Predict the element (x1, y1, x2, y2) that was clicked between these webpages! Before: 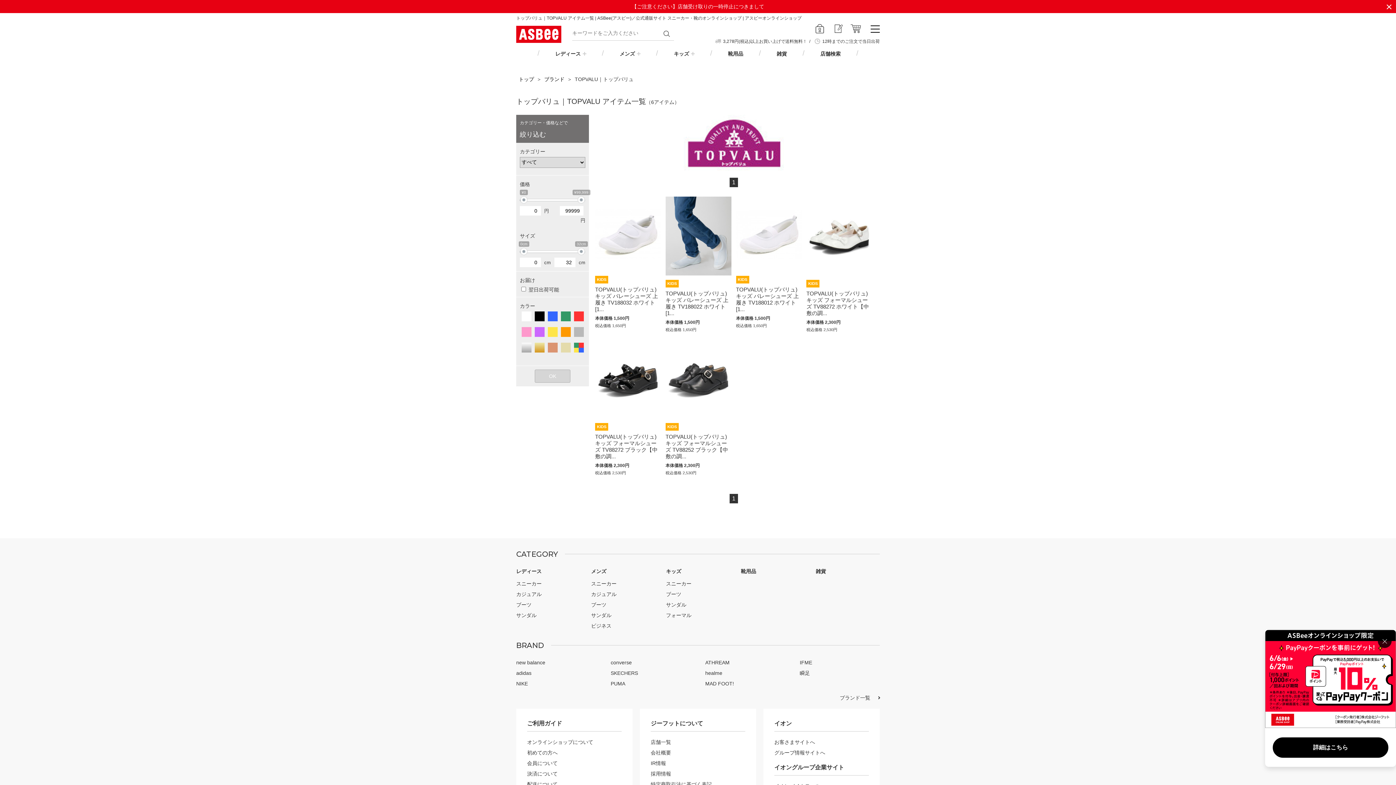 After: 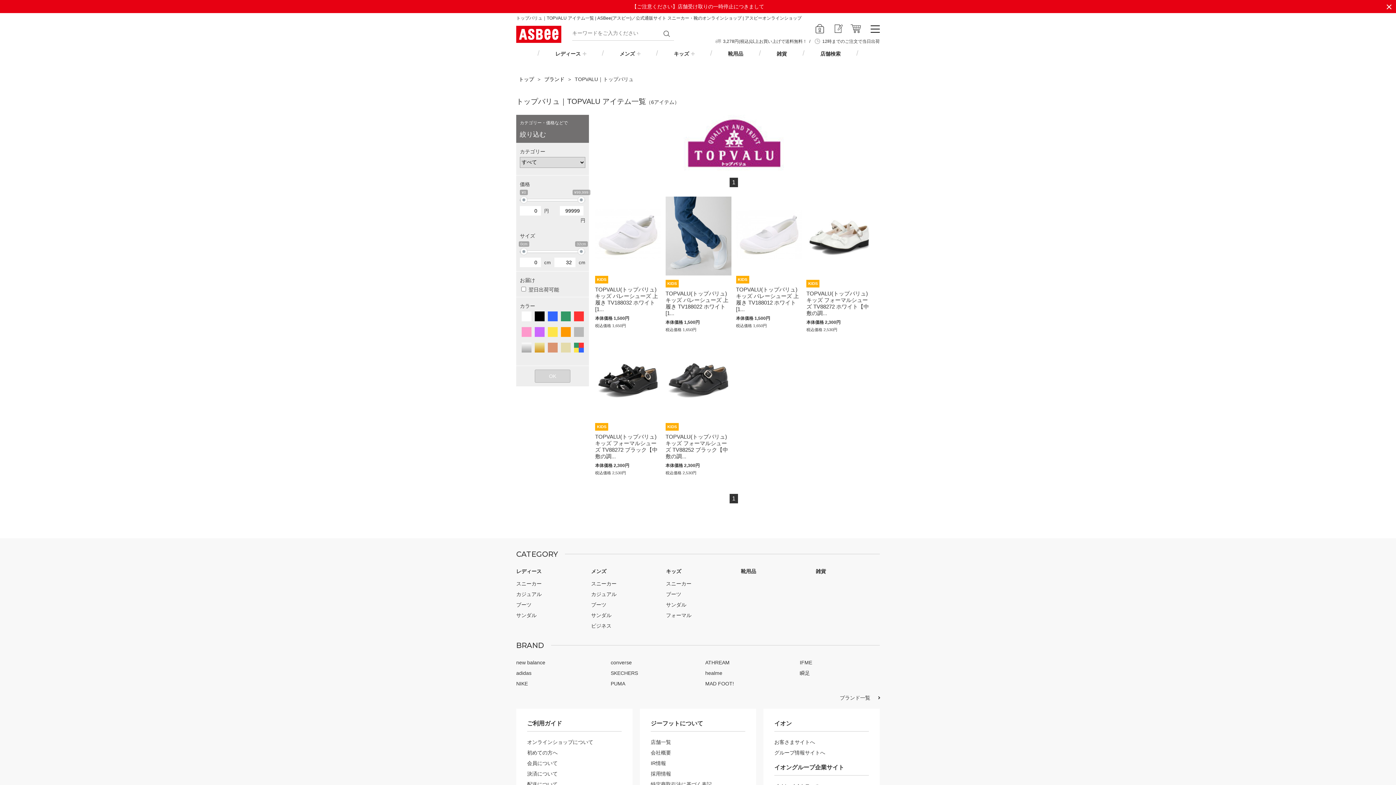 Action: bbox: (1378, 634, 1392, 648)